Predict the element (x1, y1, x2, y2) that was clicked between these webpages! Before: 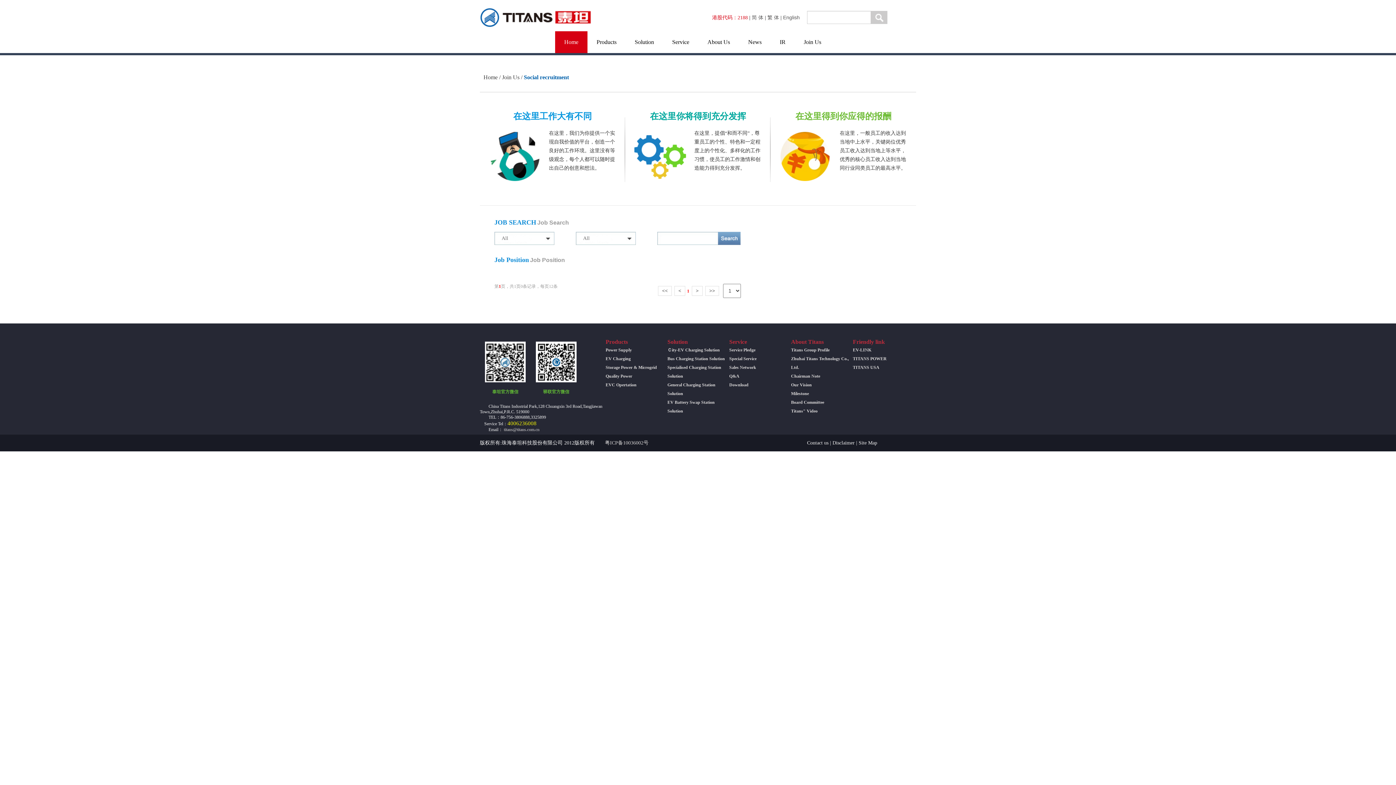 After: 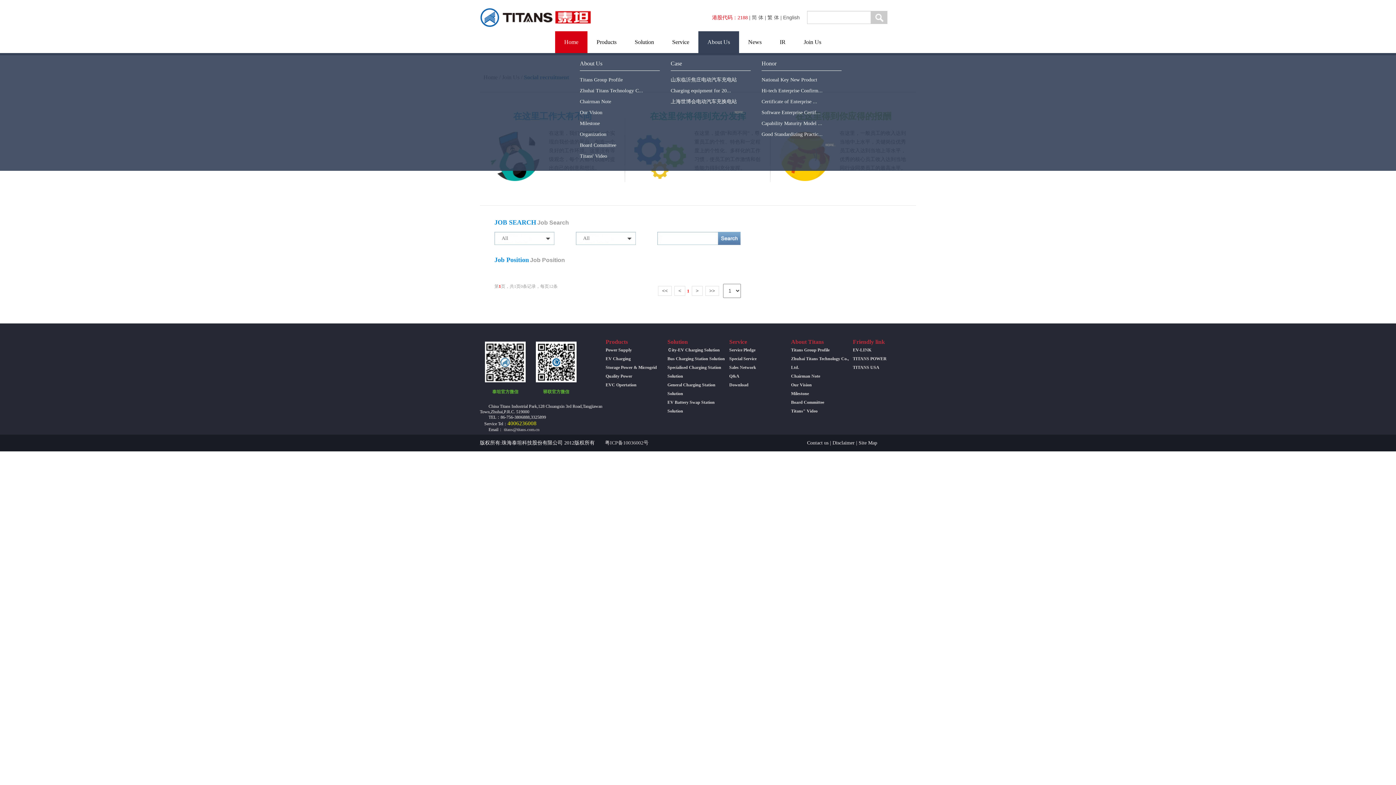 Action: bbox: (698, 31, 739, 53) label: About Us